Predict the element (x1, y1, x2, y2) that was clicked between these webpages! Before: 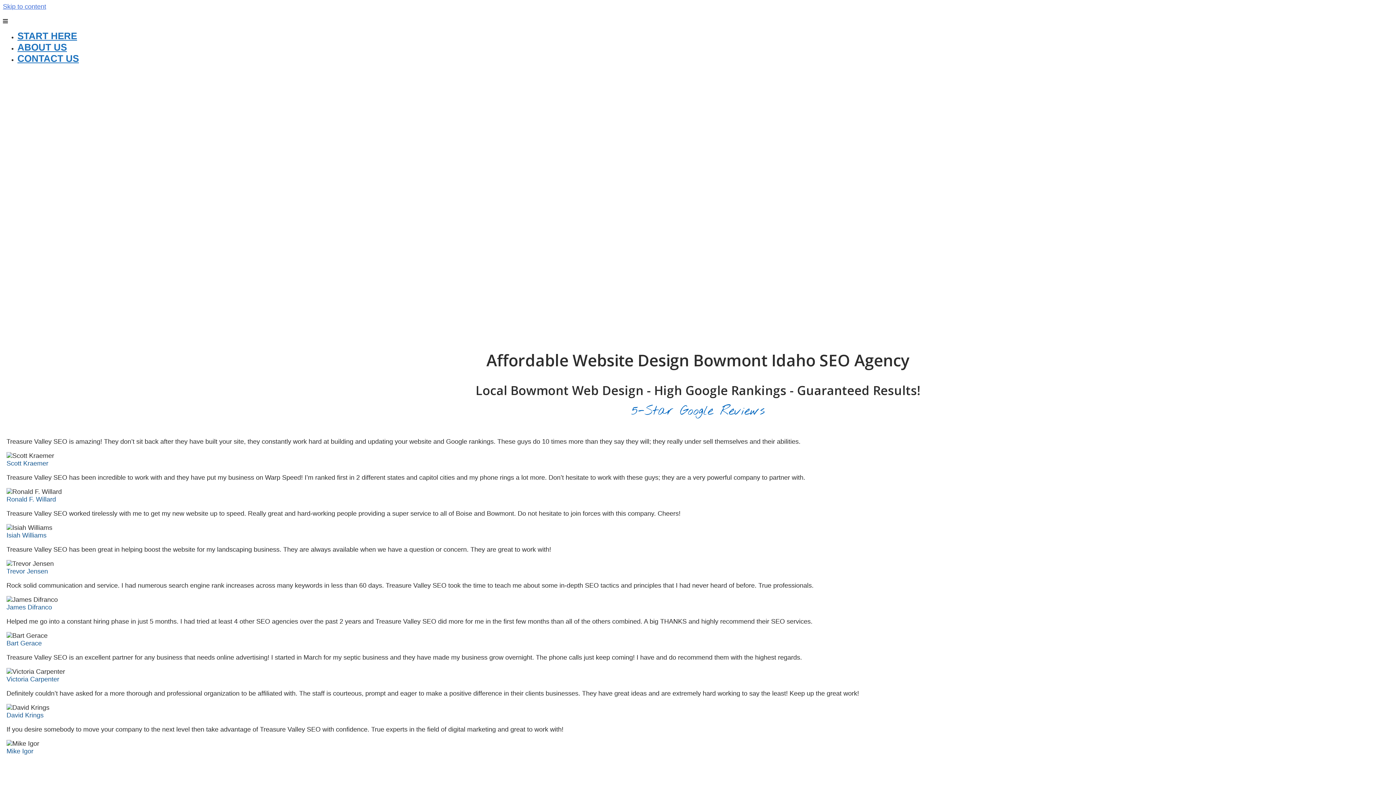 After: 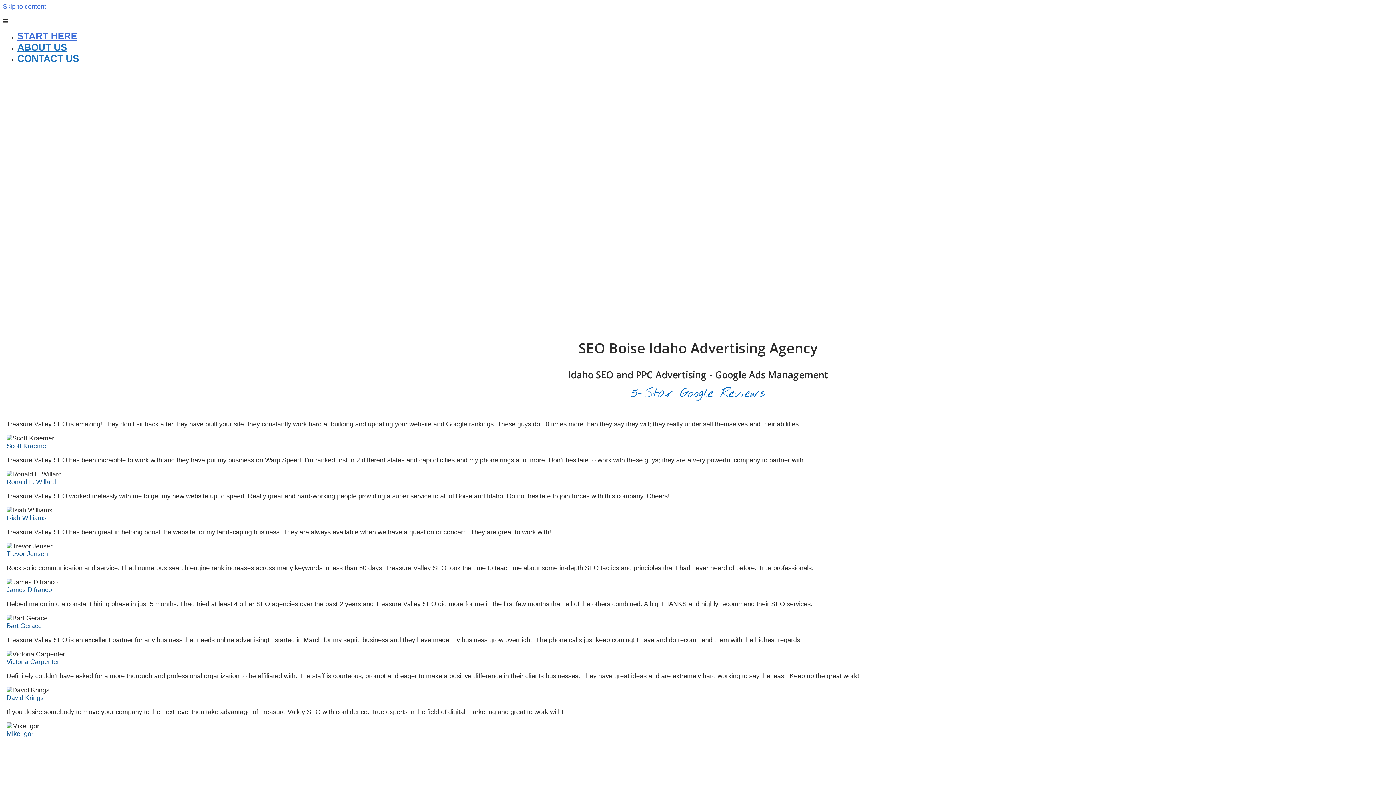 Action: bbox: (17, 30, 77, 41) label: START HERE